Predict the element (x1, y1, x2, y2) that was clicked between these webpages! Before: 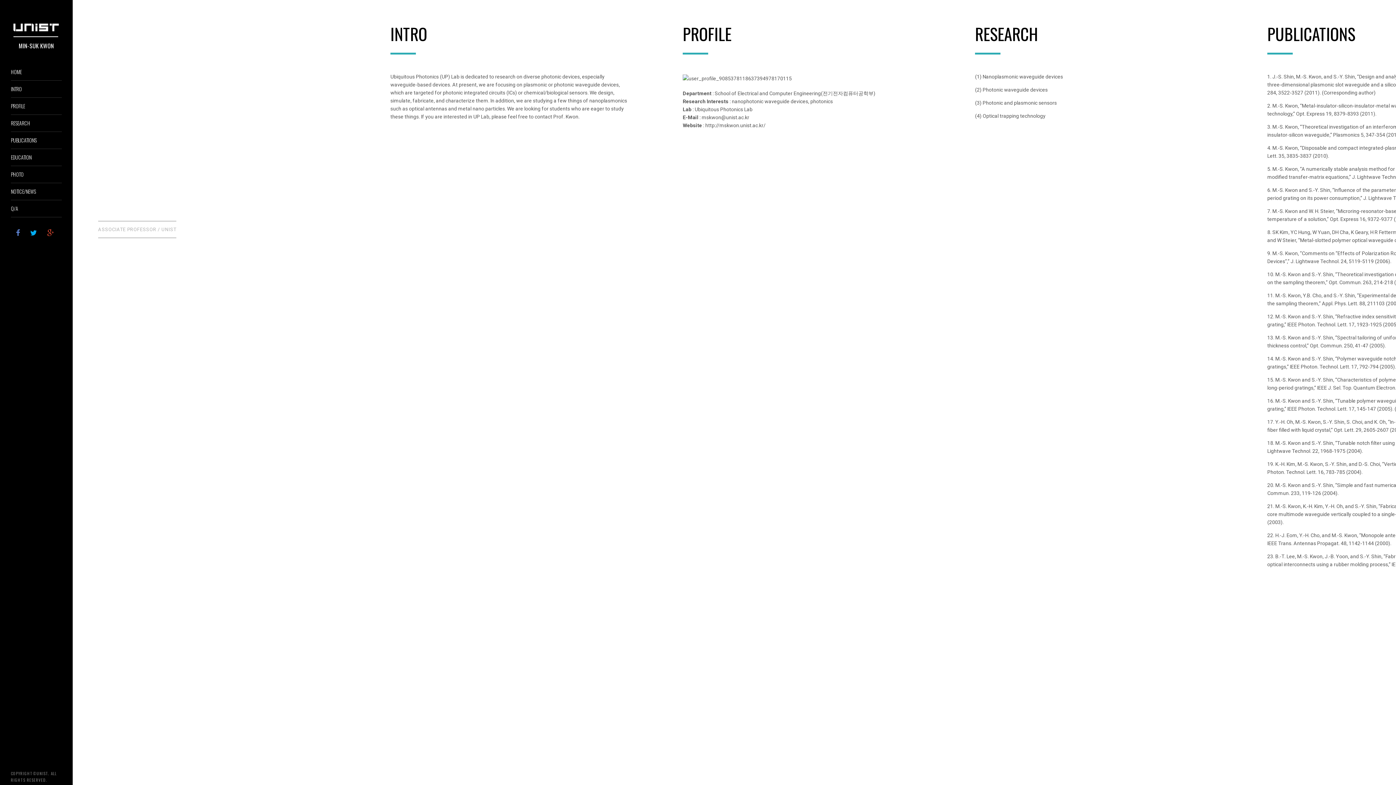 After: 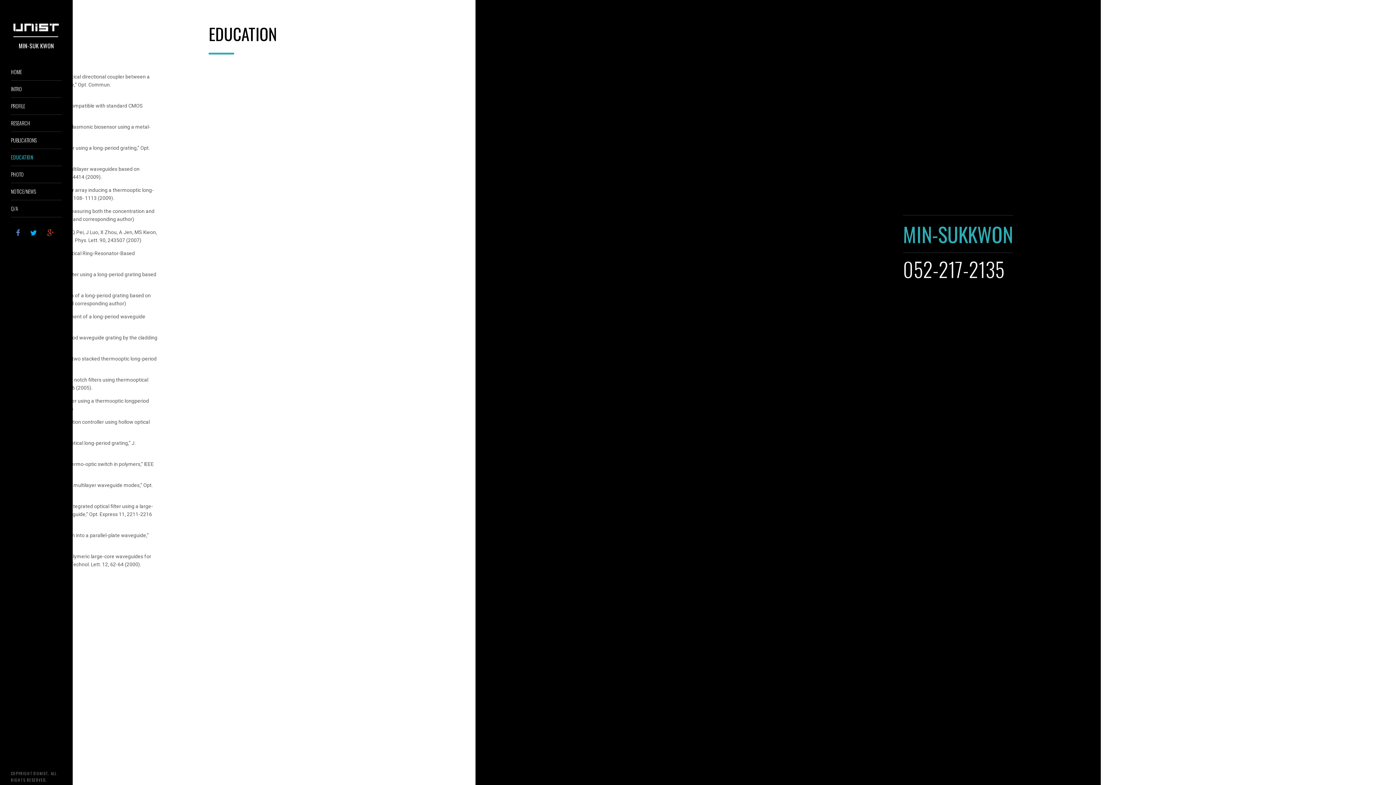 Action: label: EDUCATION bbox: (10, 149, 61, 166)